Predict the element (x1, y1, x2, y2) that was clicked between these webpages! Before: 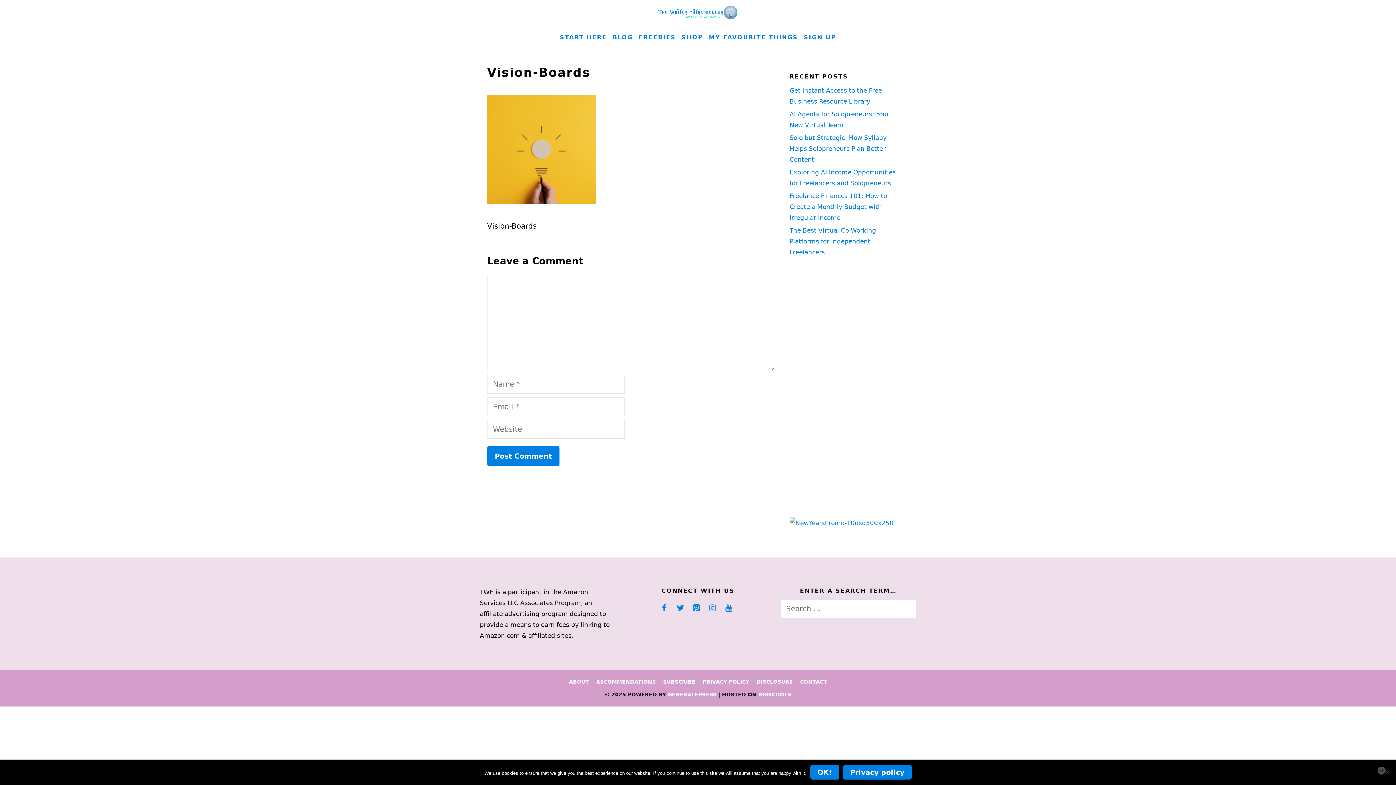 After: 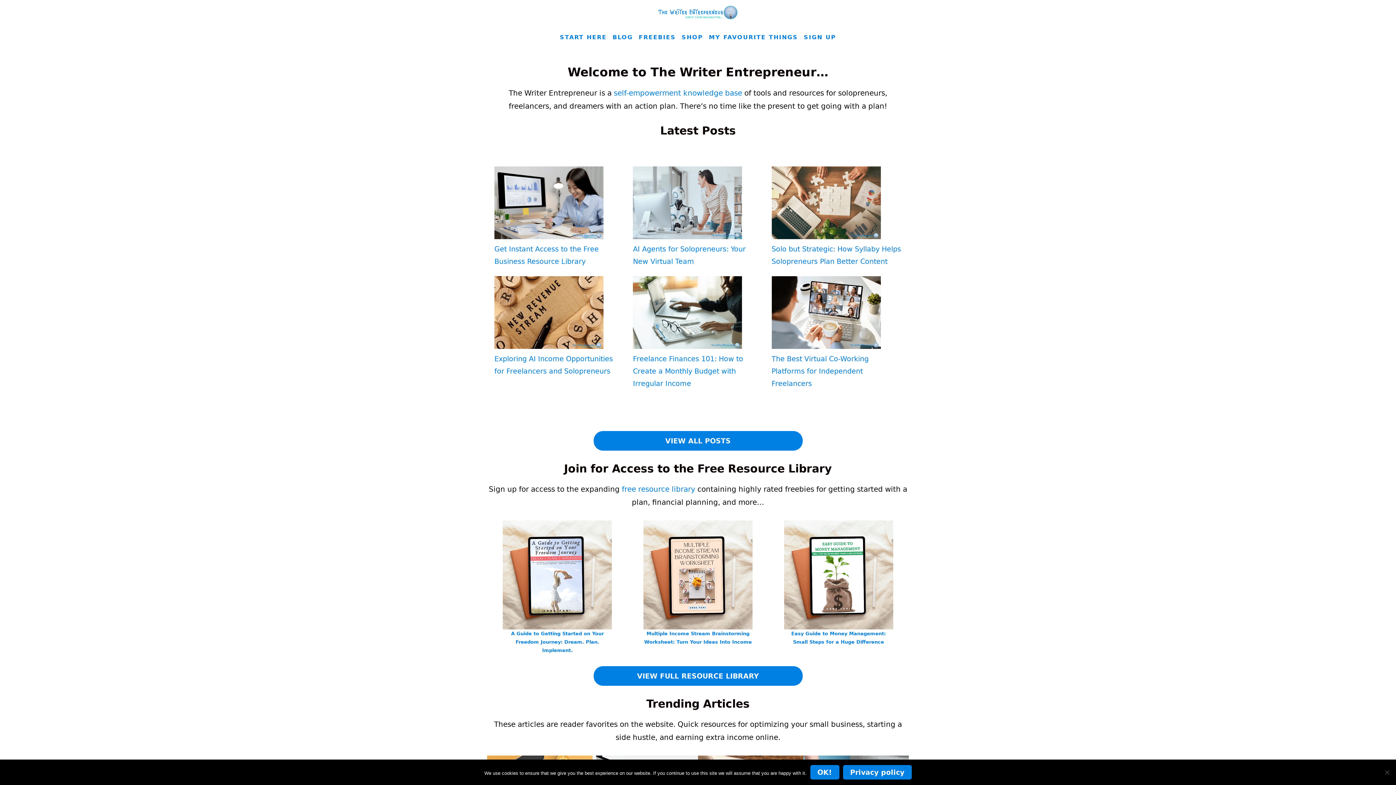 Action: bbox: (658, 7, 738, 16)